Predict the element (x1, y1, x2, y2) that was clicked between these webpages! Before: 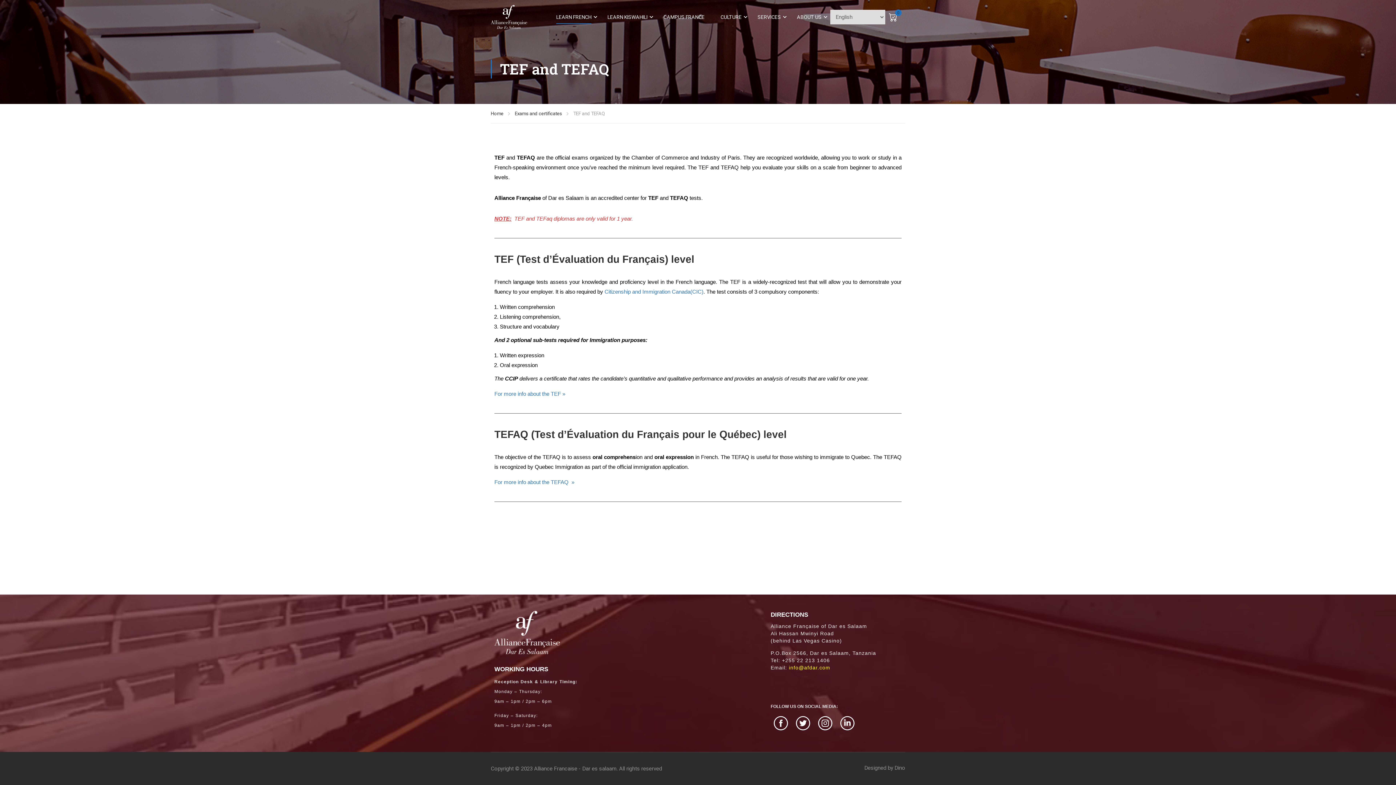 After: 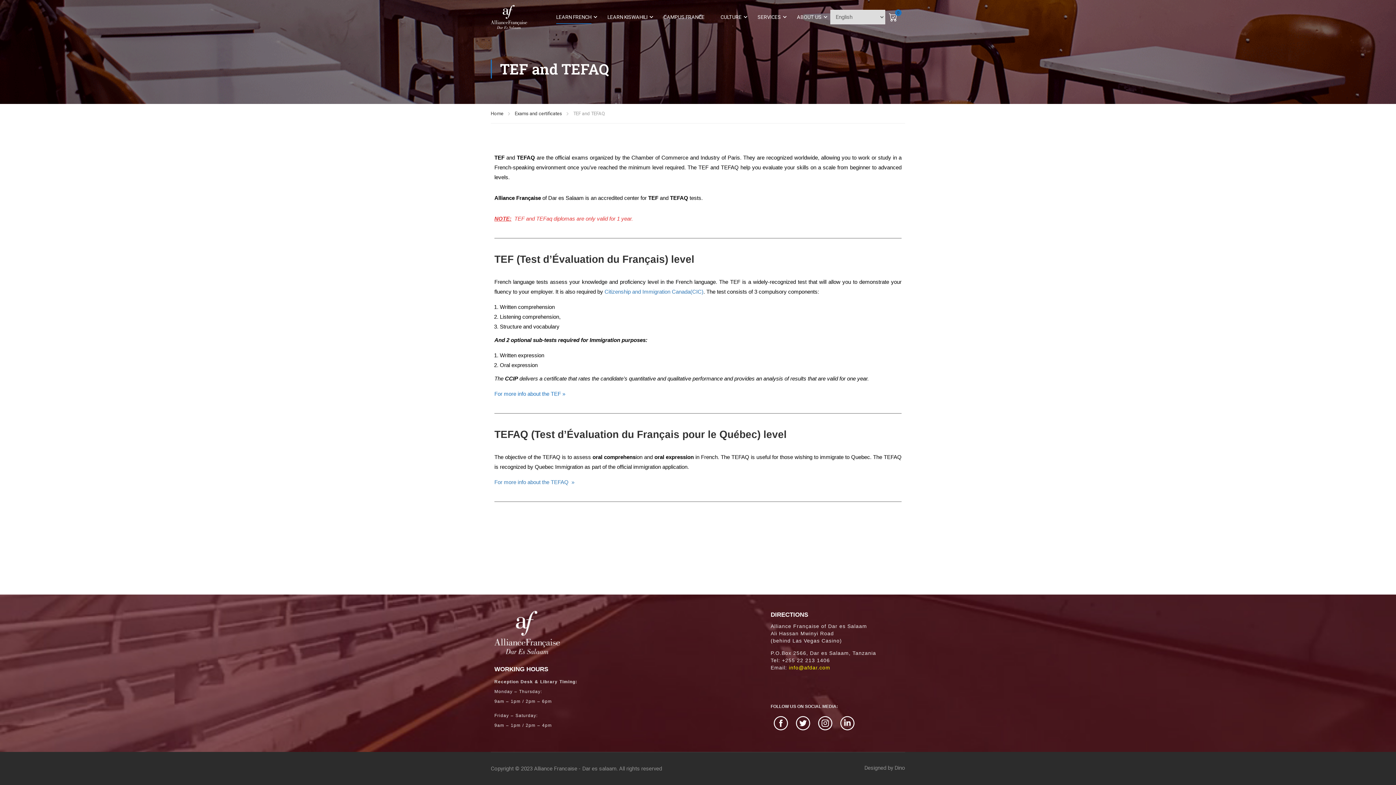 Action: bbox: (494, 390, 565, 397) label: For more info about the TEF »